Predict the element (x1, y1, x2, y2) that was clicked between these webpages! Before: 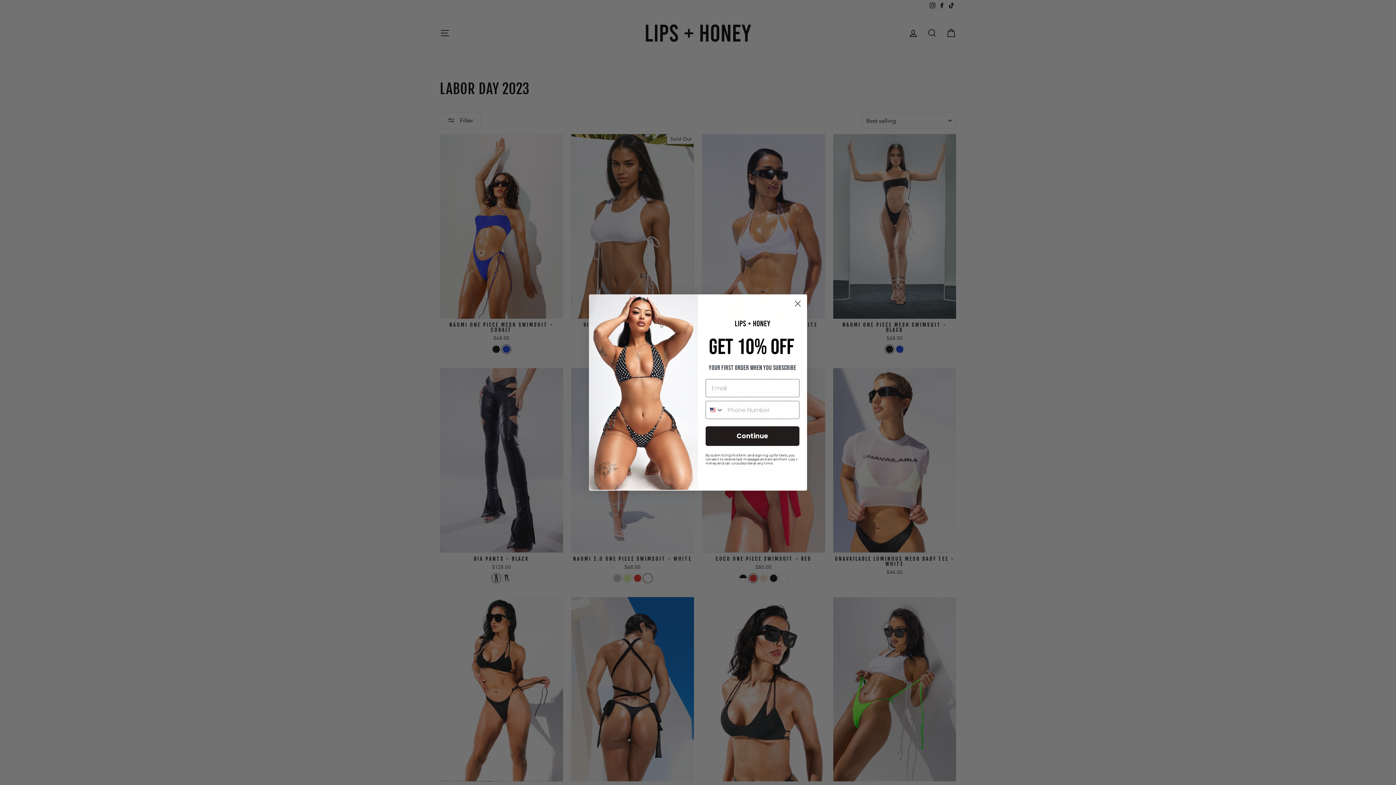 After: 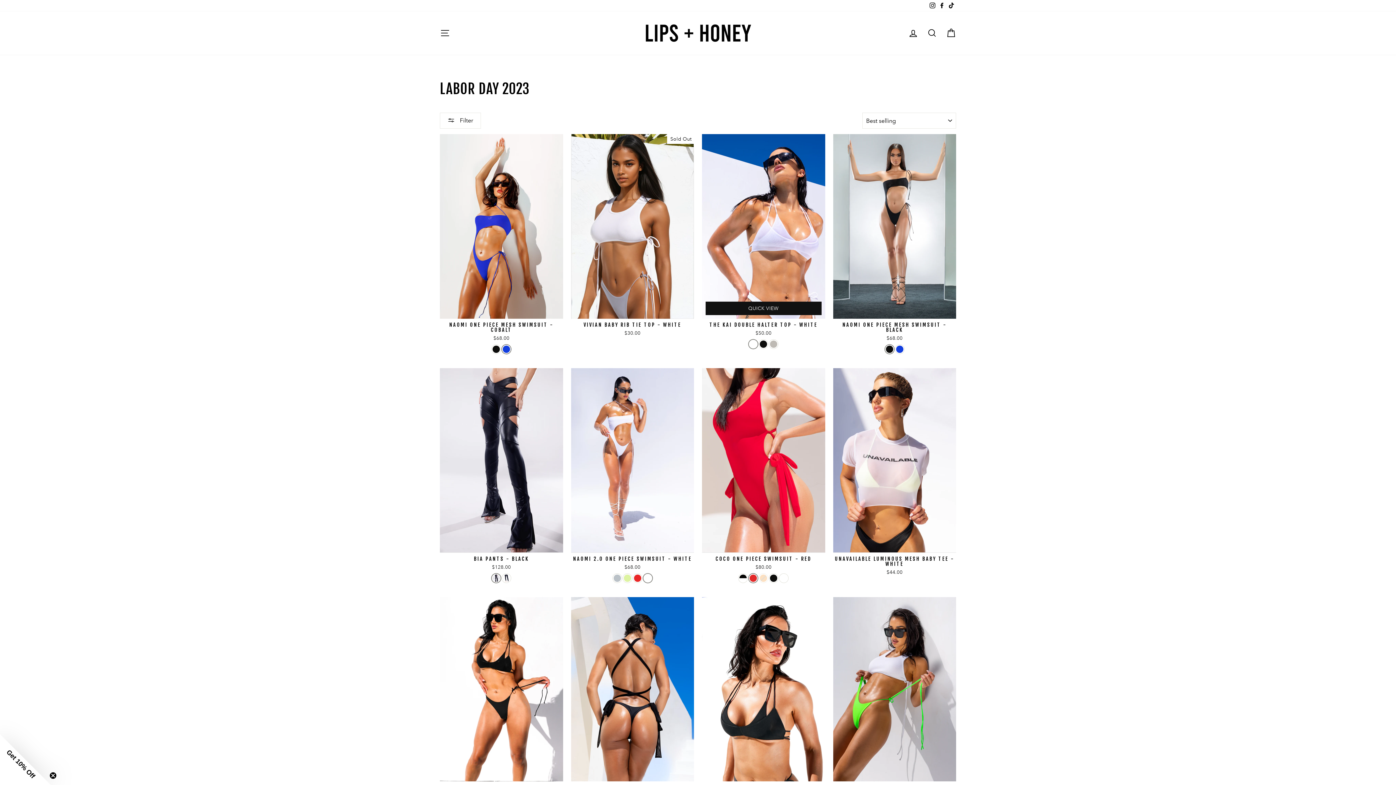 Action: bbox: (791, 318, 804, 331) label: Close dialog